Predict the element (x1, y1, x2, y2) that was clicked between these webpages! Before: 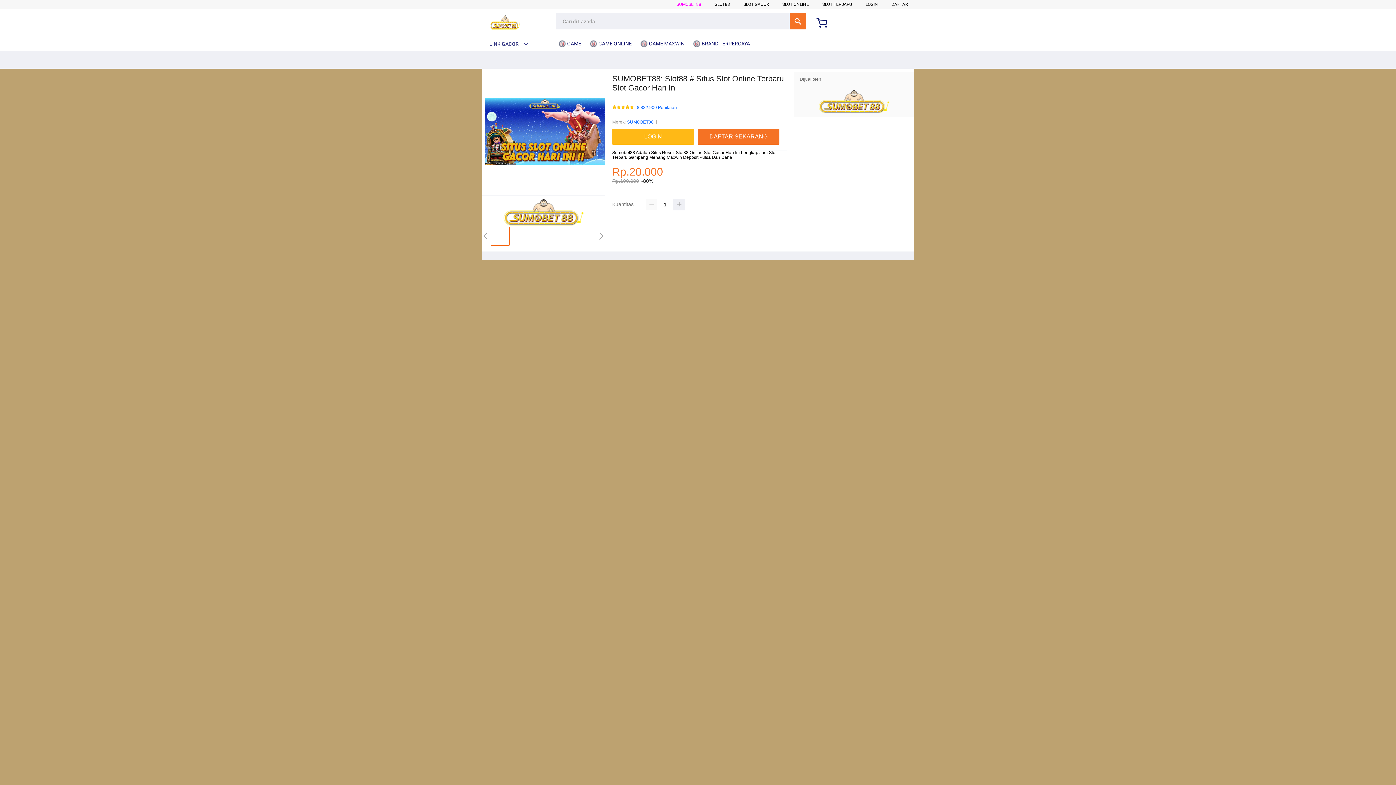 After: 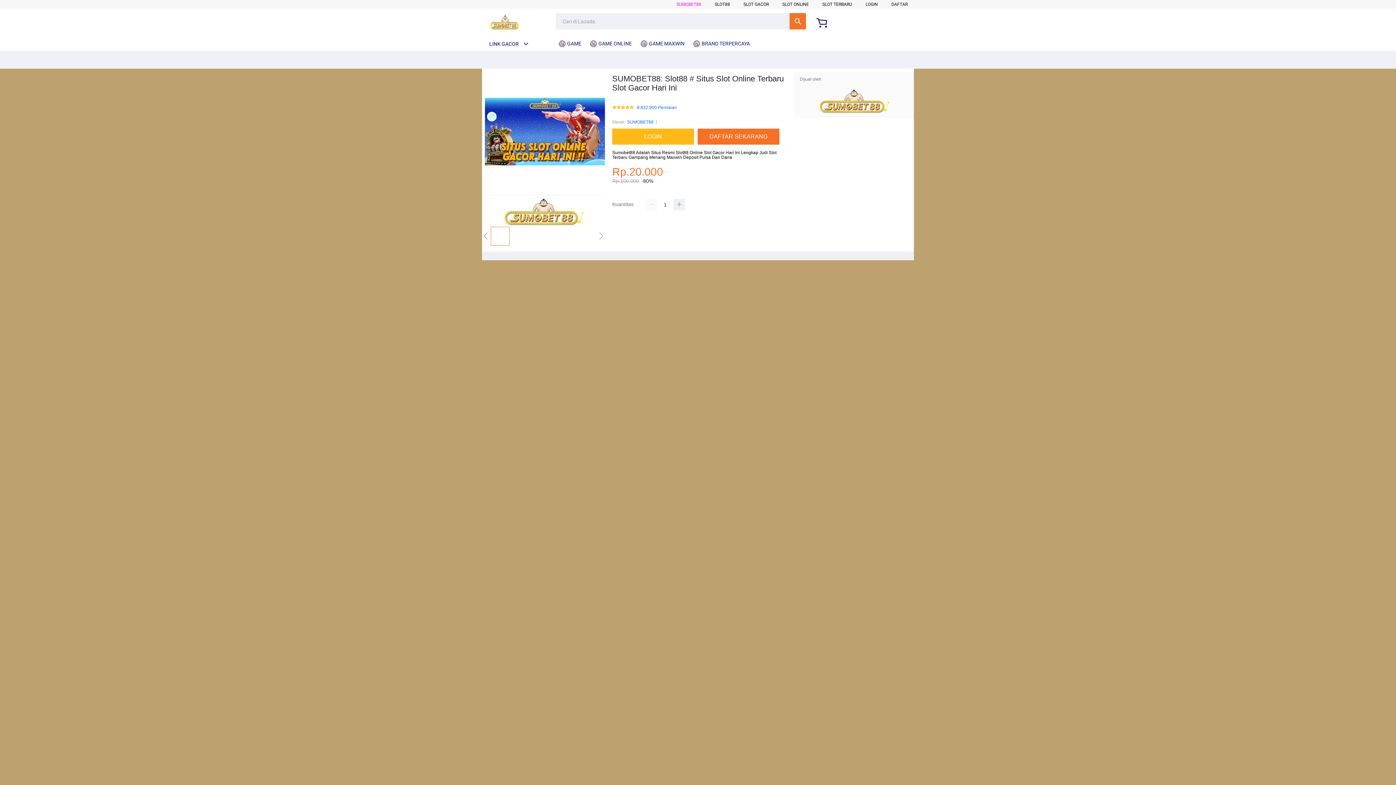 Action: bbox: (482, 221, 605, 226)